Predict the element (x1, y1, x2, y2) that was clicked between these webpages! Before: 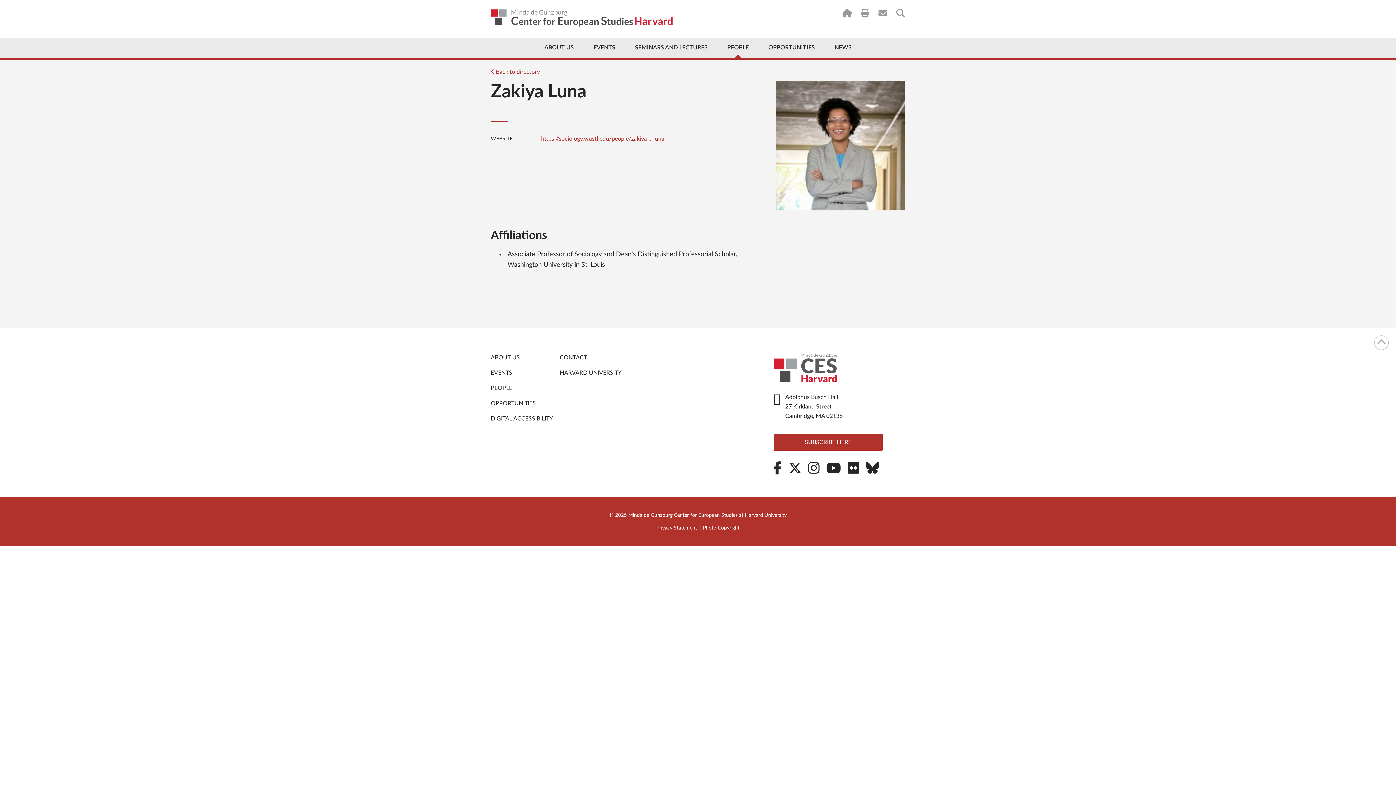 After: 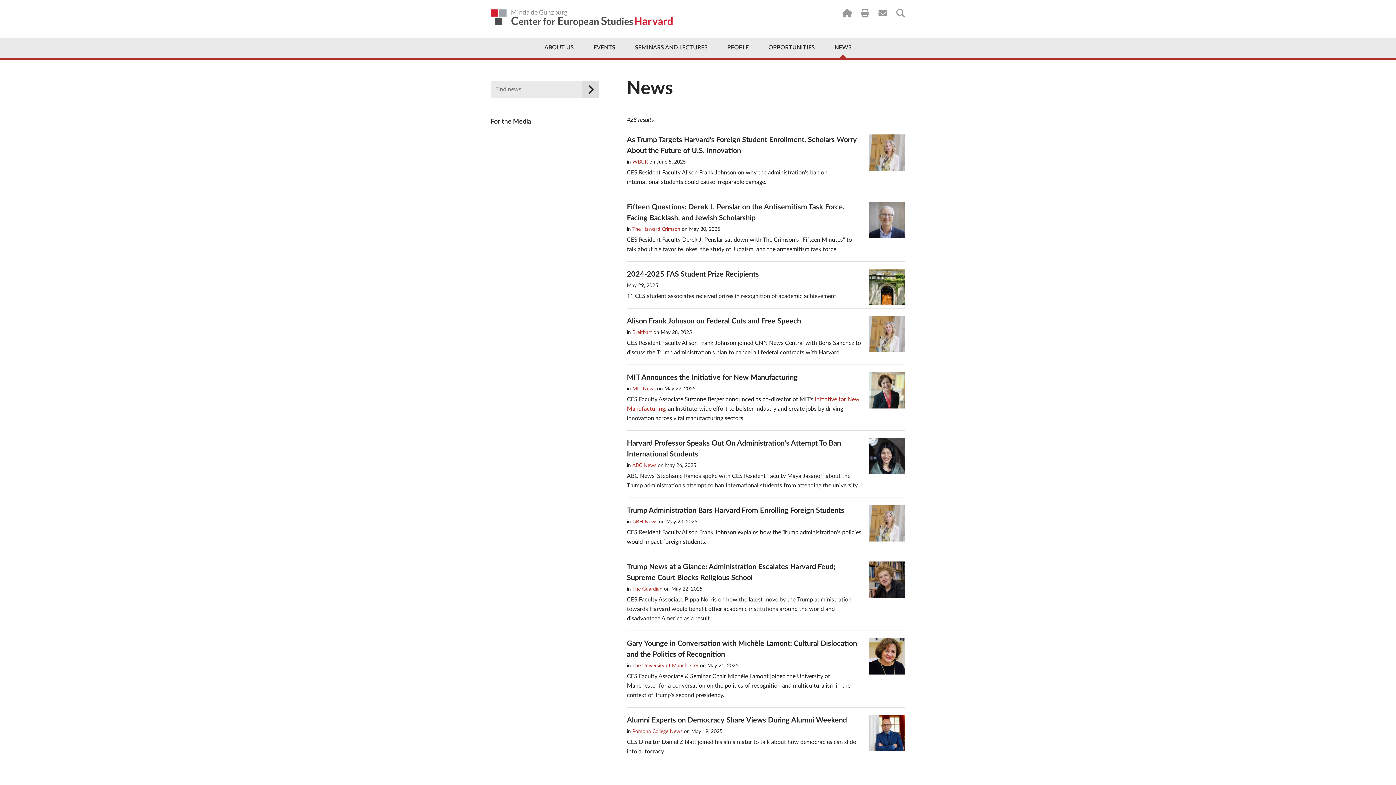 Action: label: NEWS bbox: (825, 37, 860, 57)